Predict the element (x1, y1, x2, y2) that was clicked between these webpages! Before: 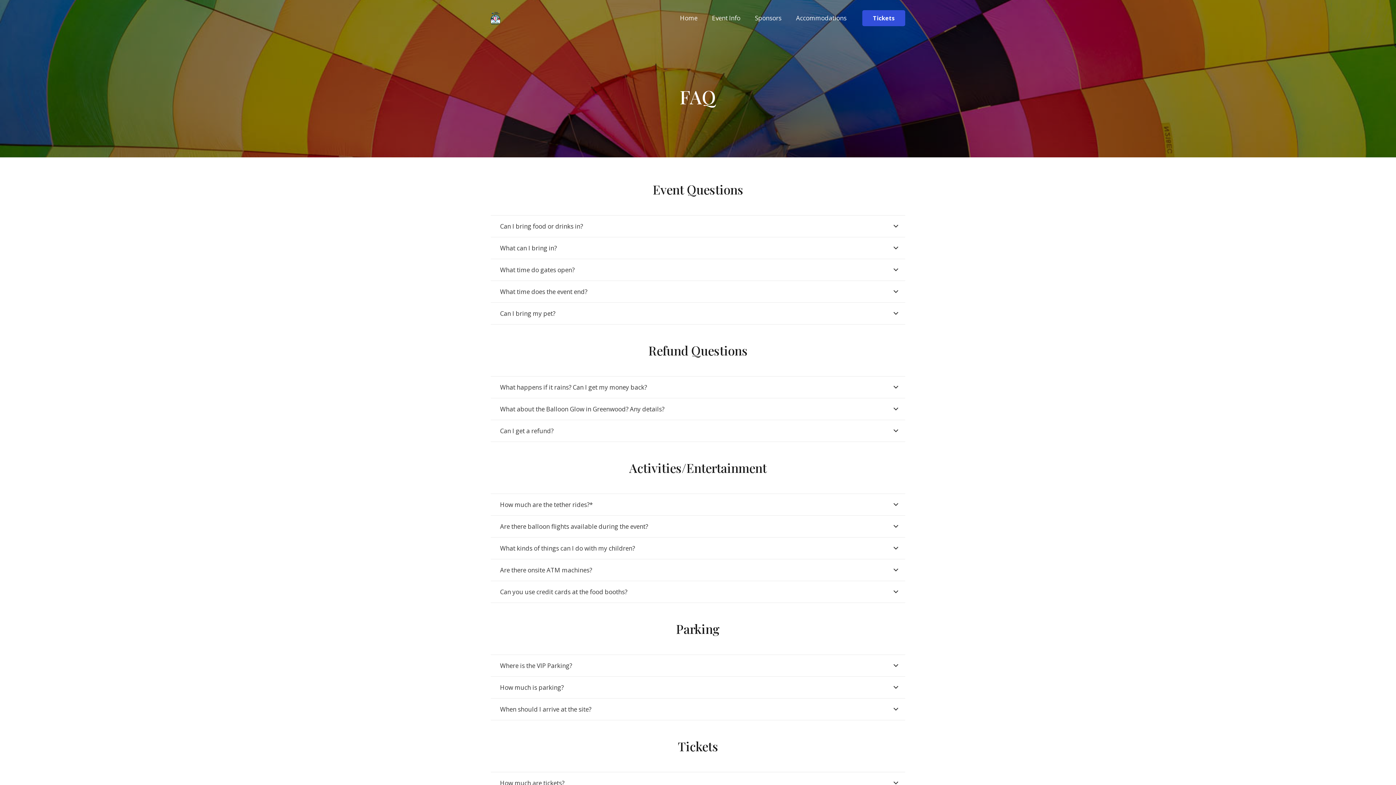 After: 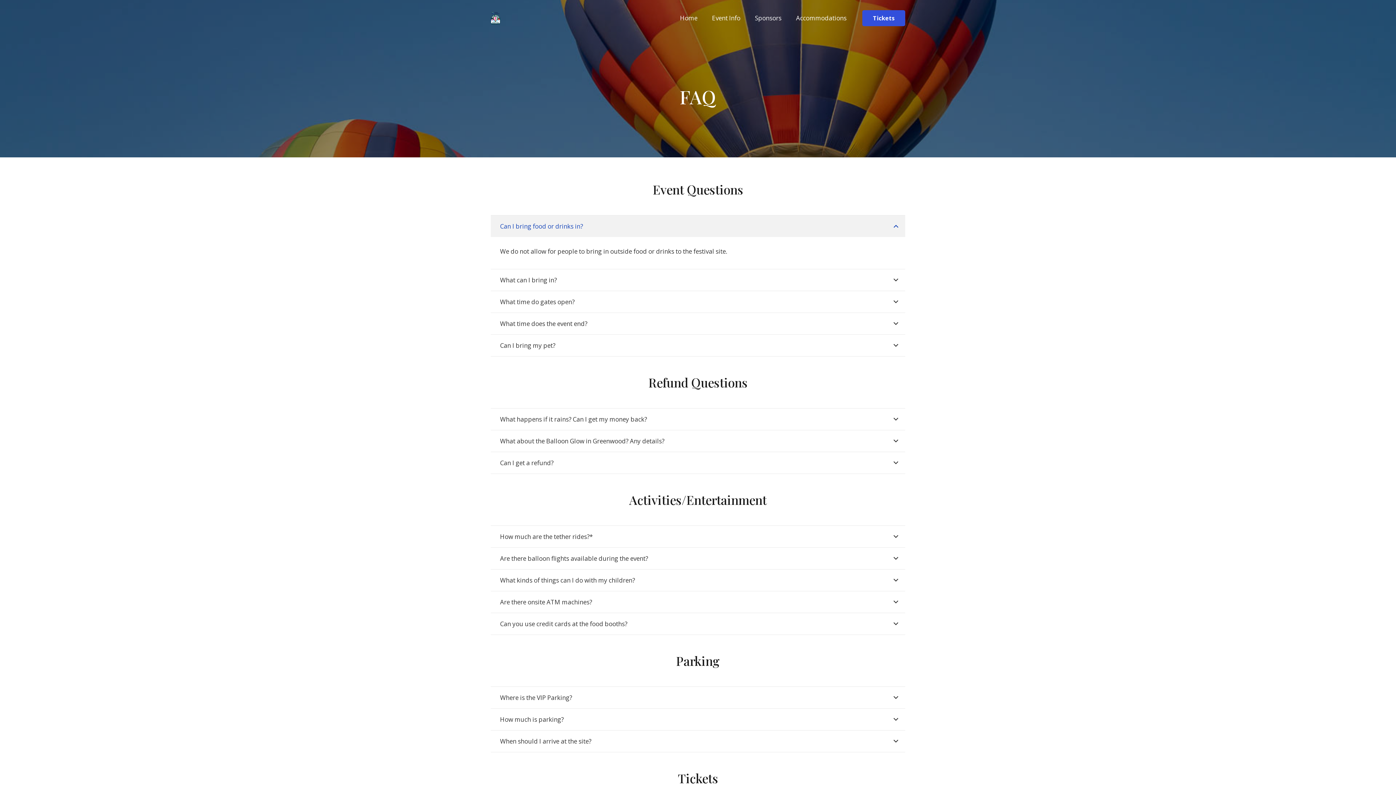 Action: bbox: (490, 215, 905, 237) label: Can I bring food or drinks in?